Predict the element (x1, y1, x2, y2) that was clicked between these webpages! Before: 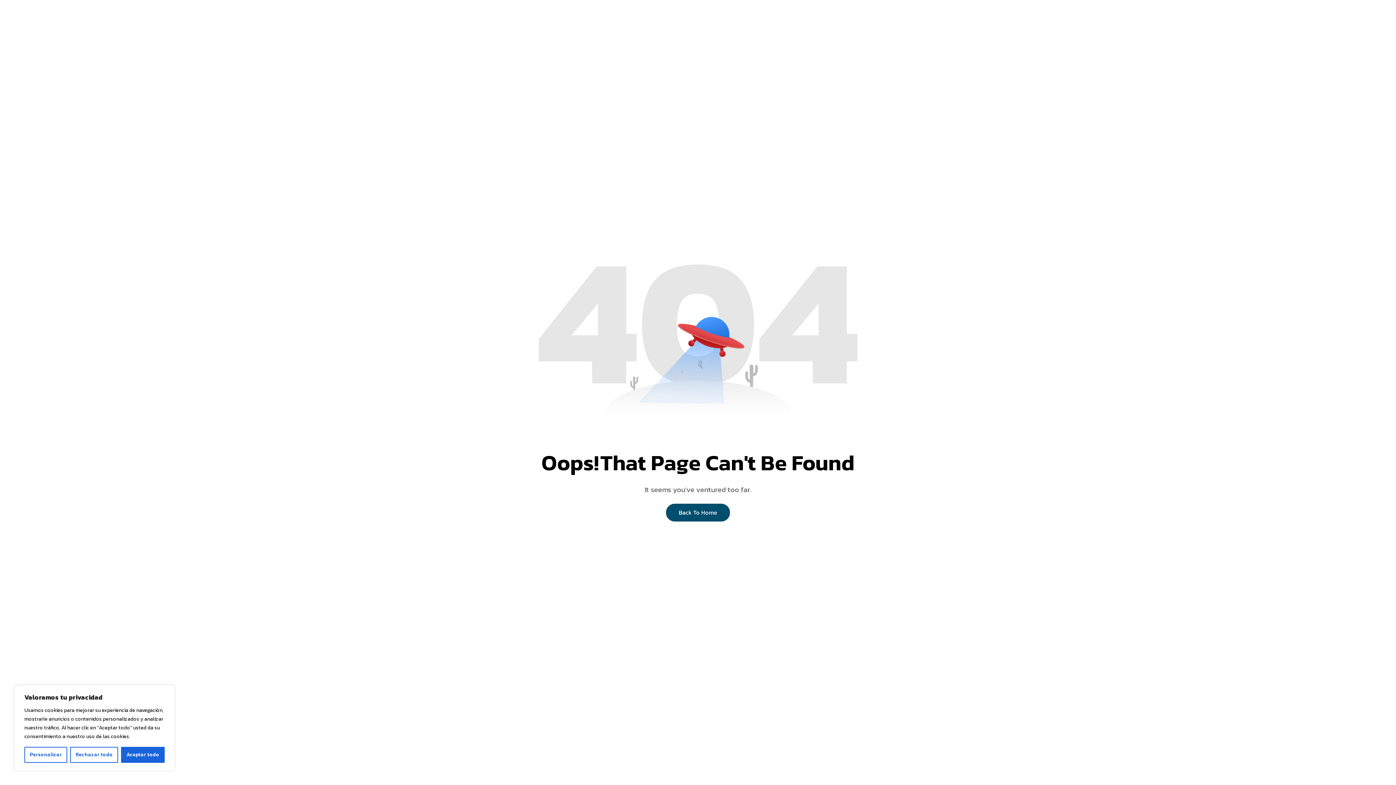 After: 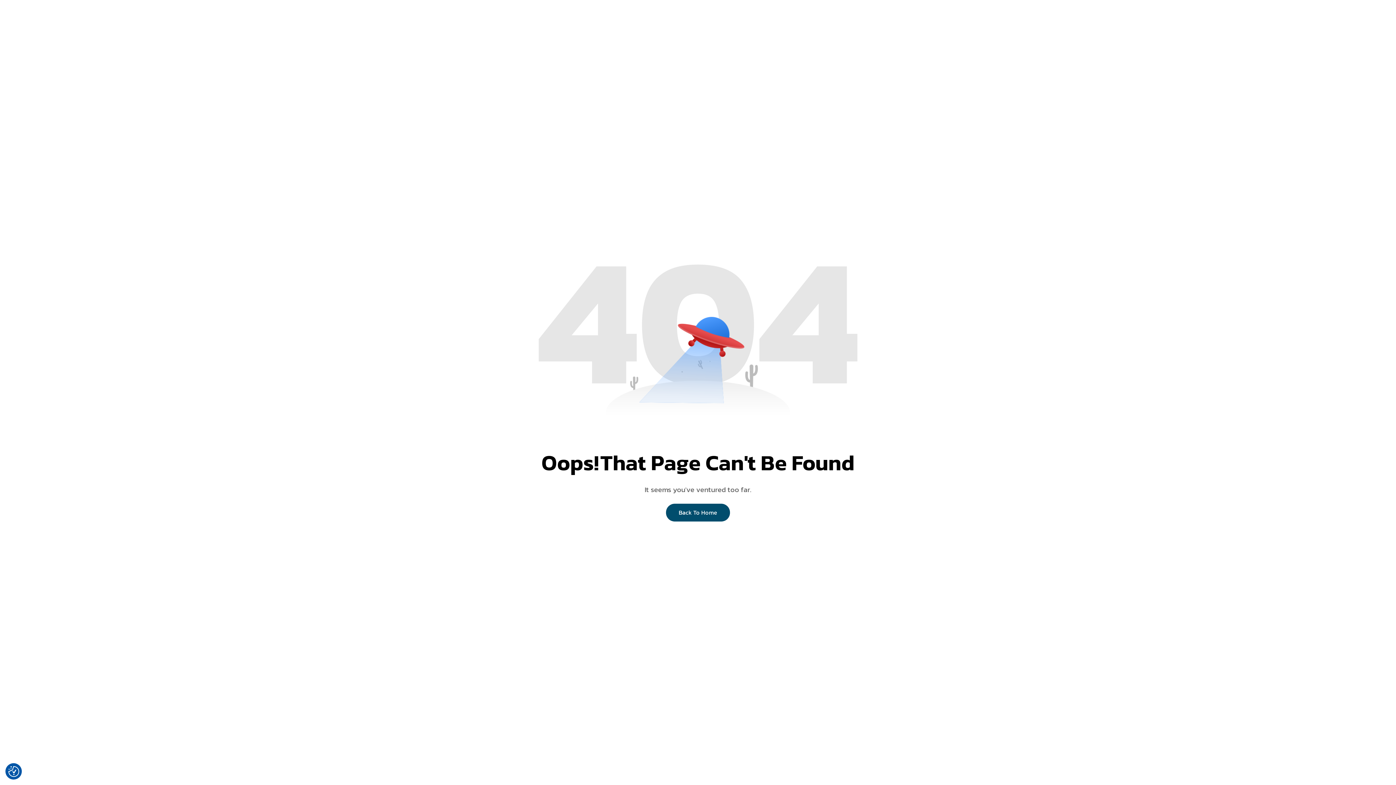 Action: bbox: (121, 747, 164, 763) label: Aceptar todo